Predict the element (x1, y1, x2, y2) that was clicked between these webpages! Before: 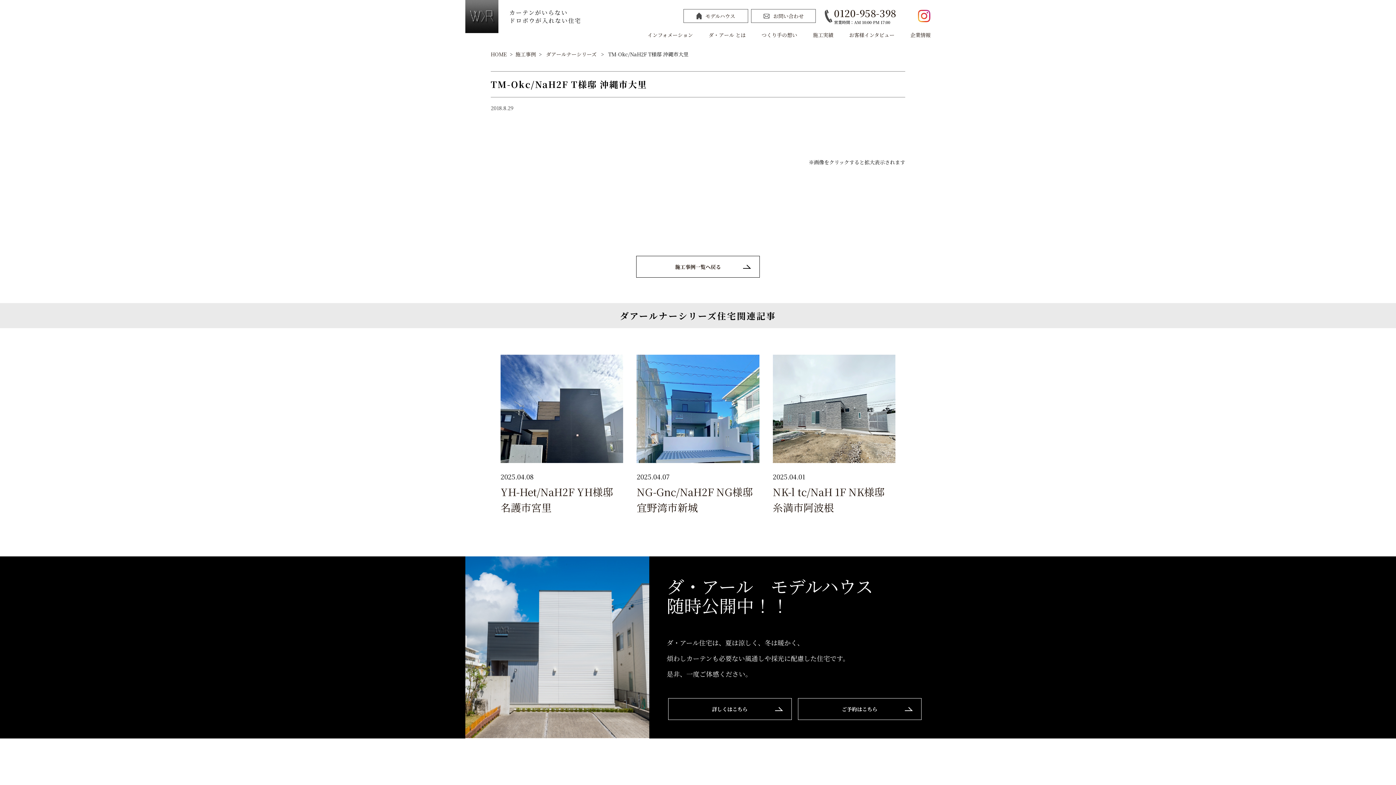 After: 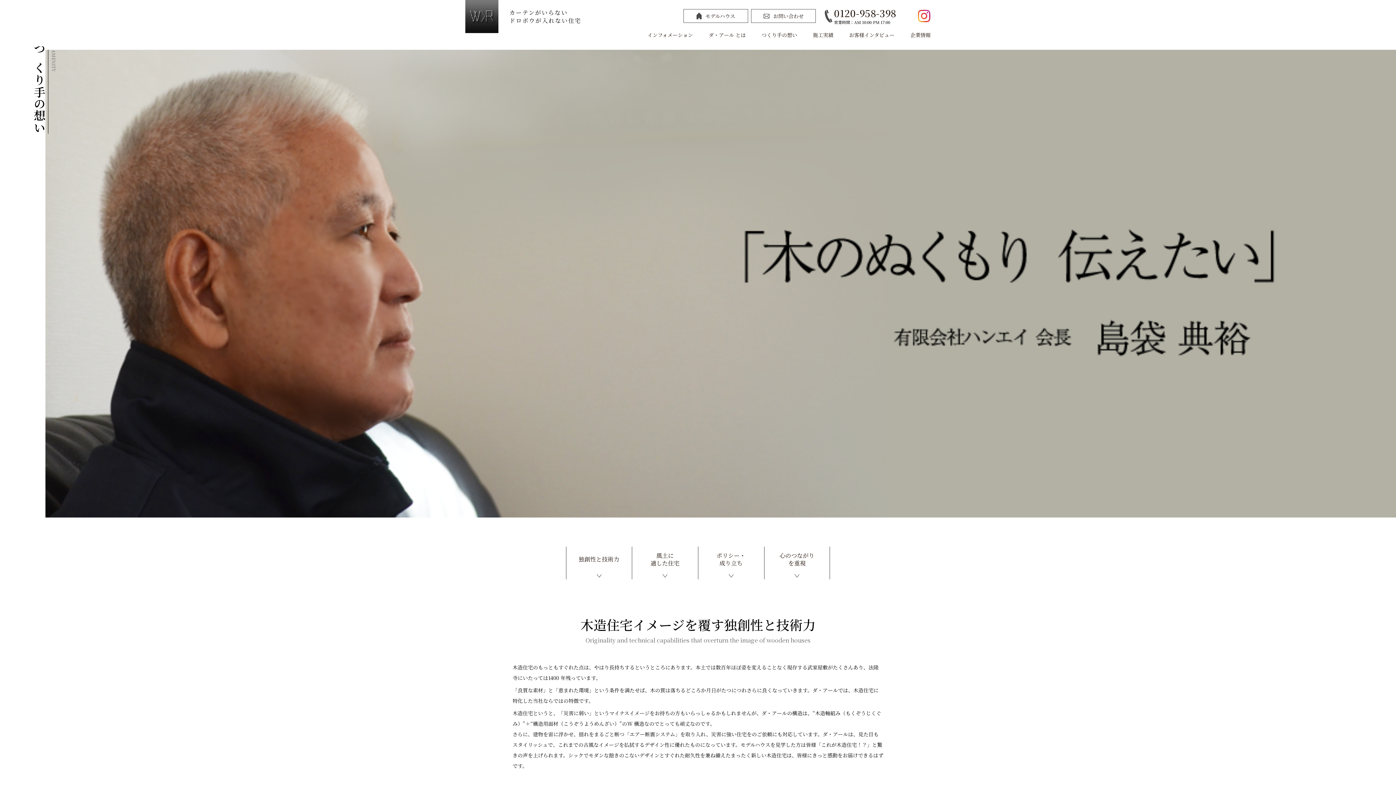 Action: bbox: (761, 24, 797, 38) label: つくり手の想い